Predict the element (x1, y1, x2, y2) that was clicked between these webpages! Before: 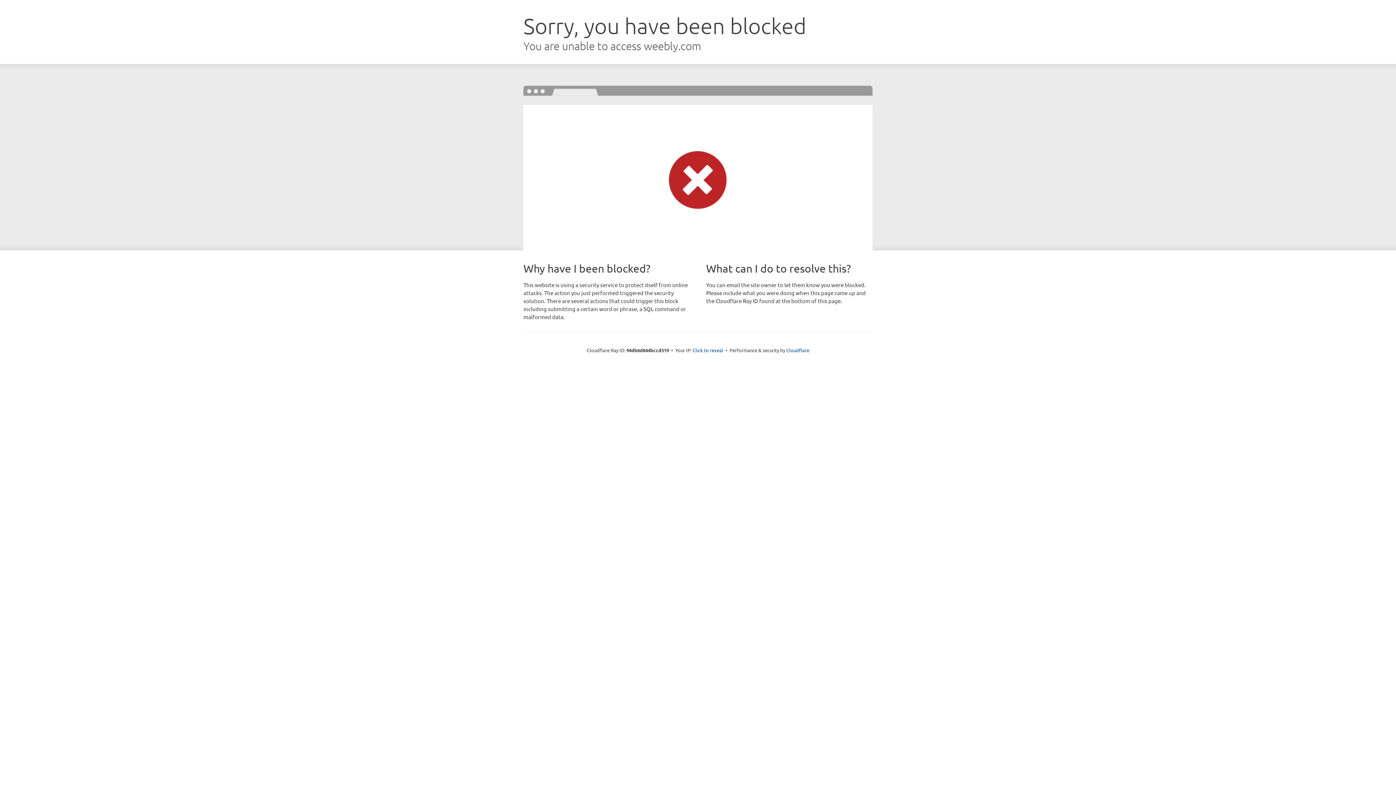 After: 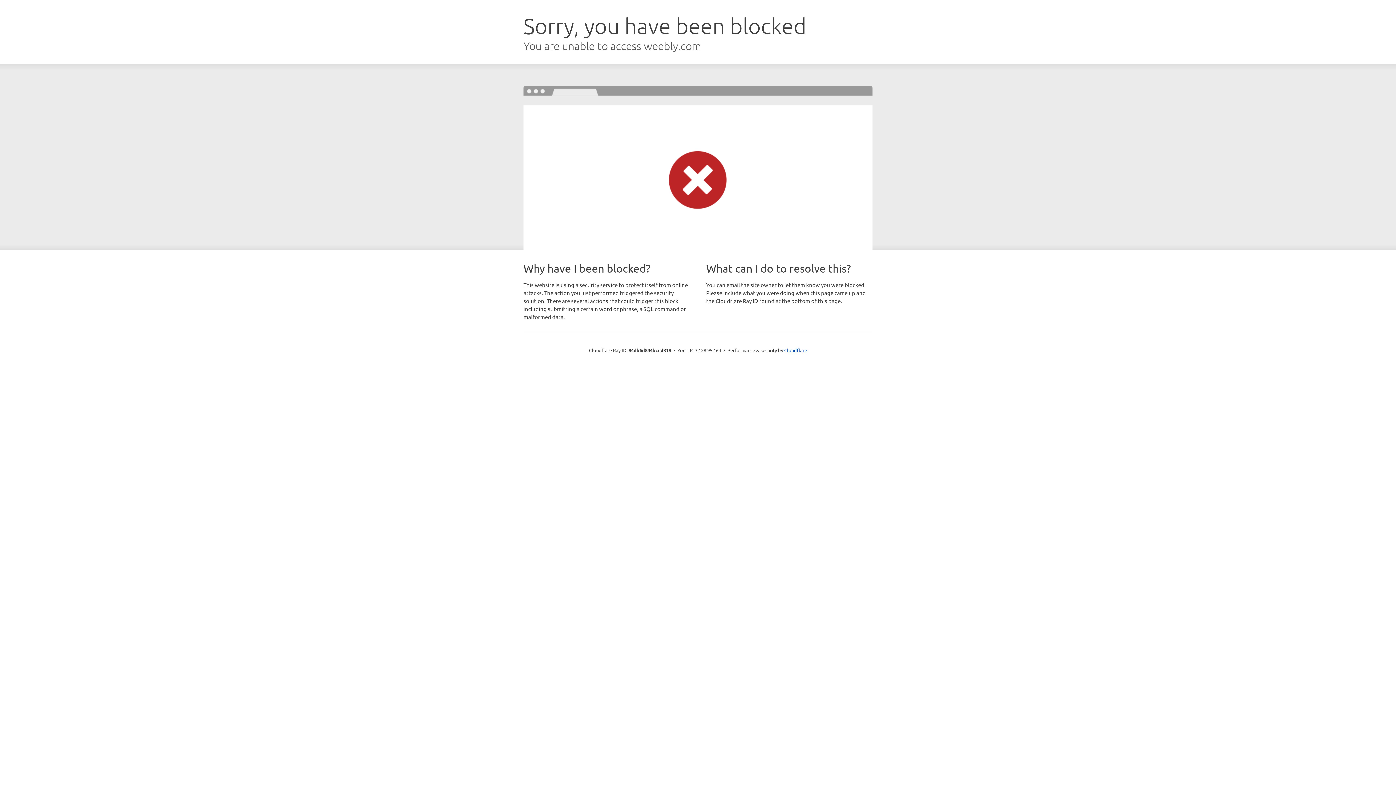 Action: label: Click to reveal bbox: (692, 346, 723, 353)